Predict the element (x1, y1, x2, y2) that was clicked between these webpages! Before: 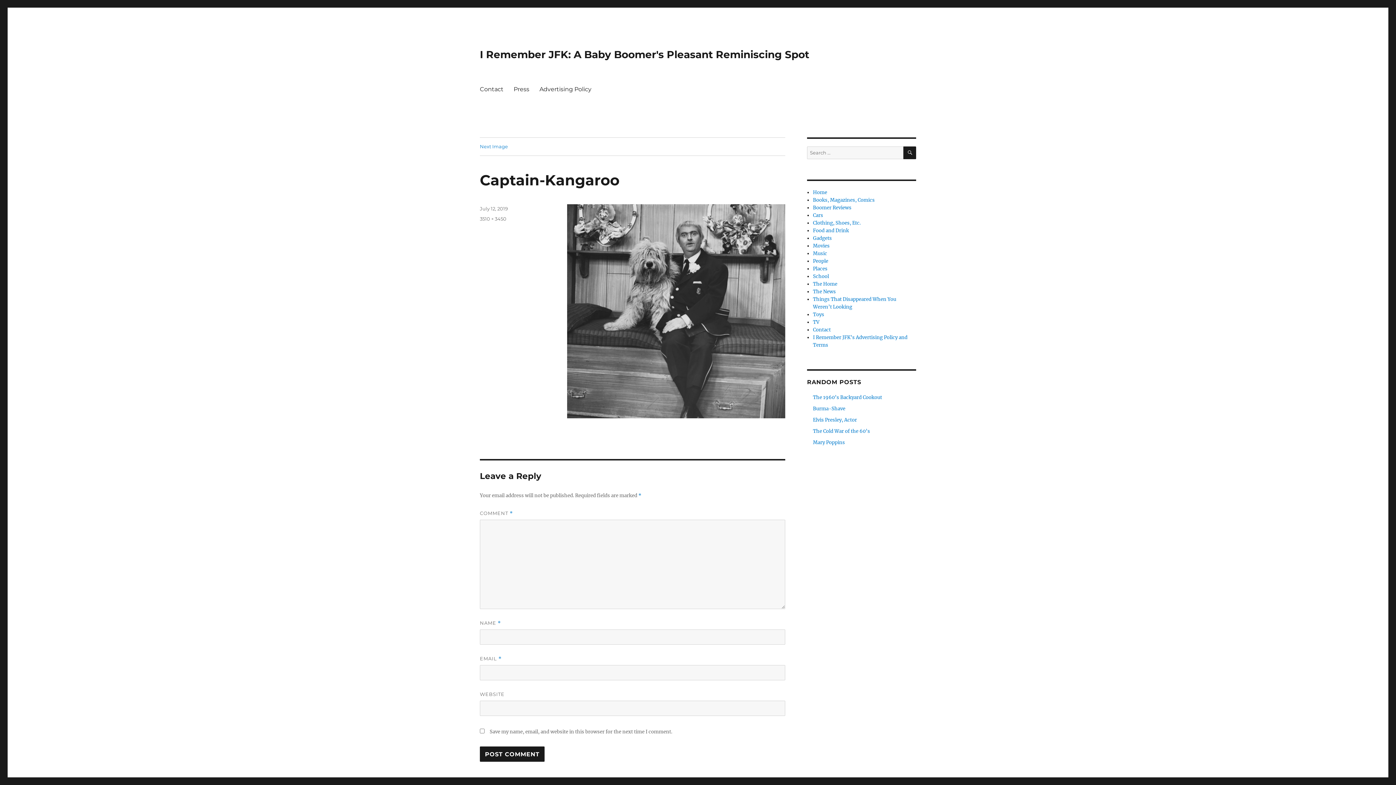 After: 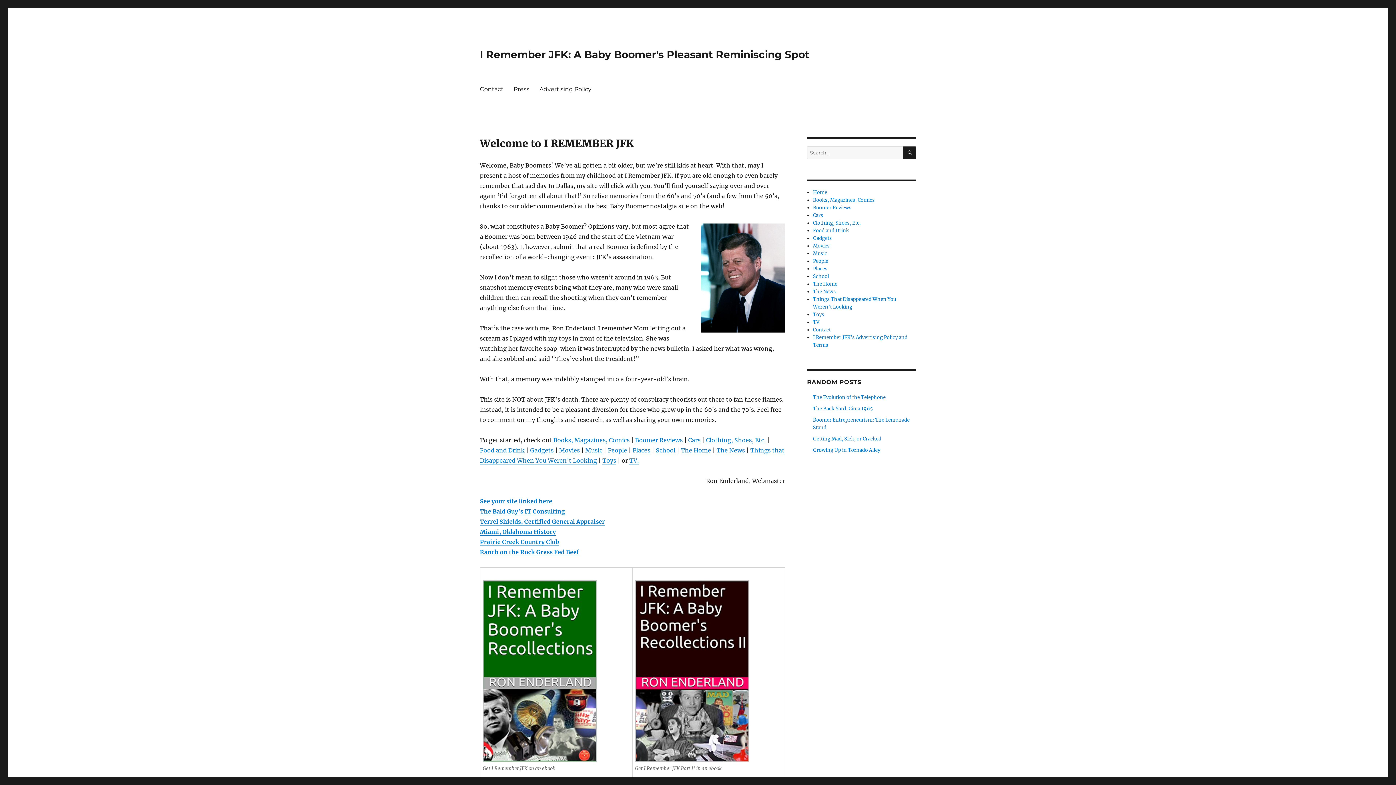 Action: bbox: (813, 189, 827, 195) label: Home